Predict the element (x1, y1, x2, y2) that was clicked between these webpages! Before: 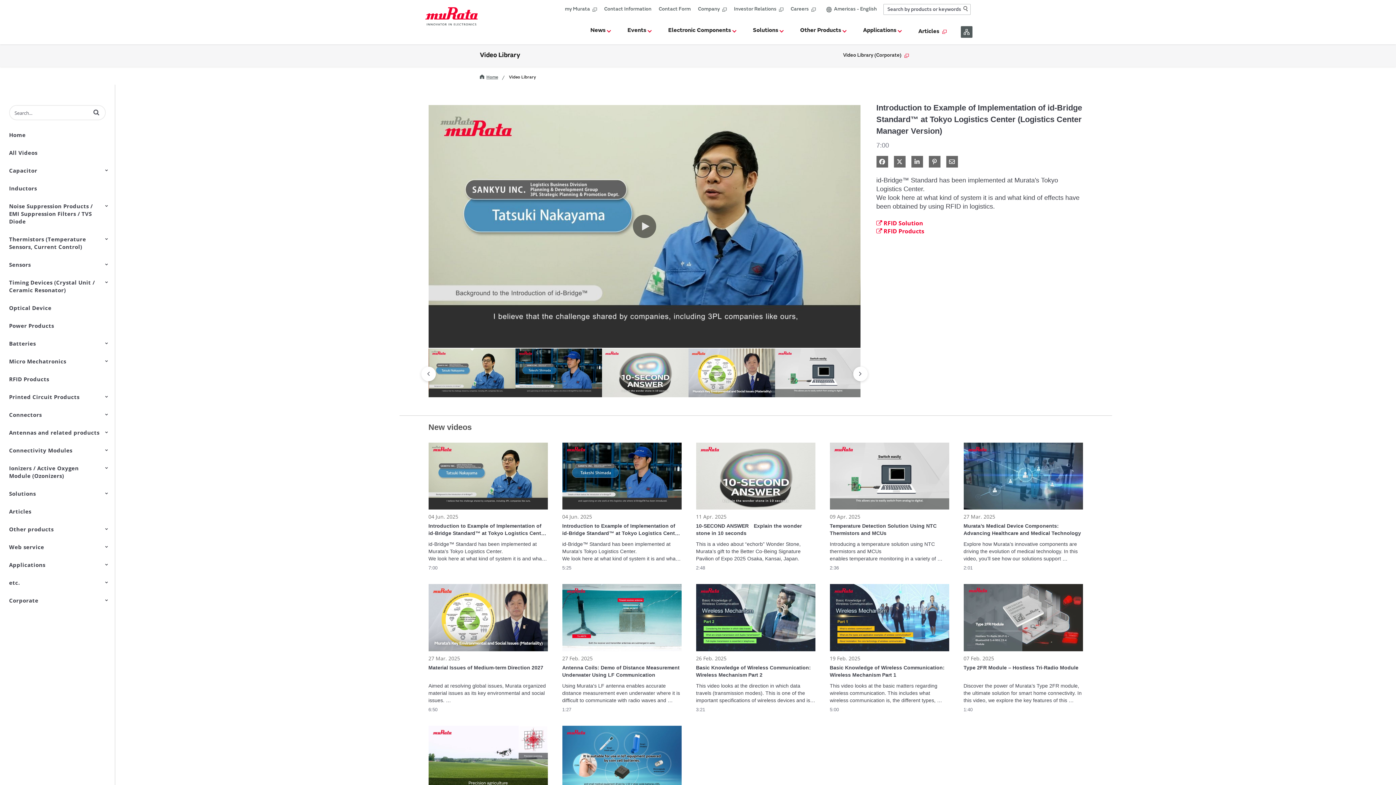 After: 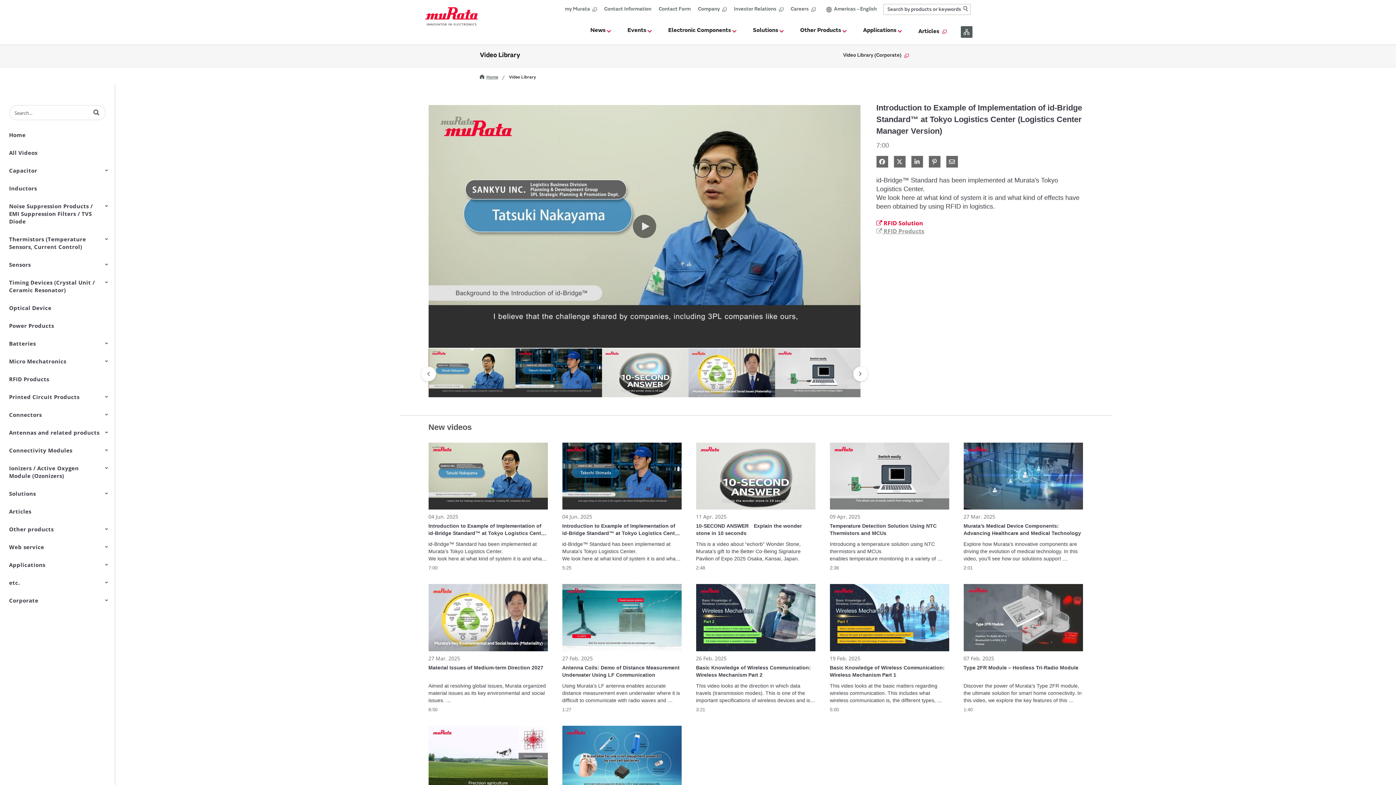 Action: bbox: (876, 227, 924, 235) label:  RFID Products